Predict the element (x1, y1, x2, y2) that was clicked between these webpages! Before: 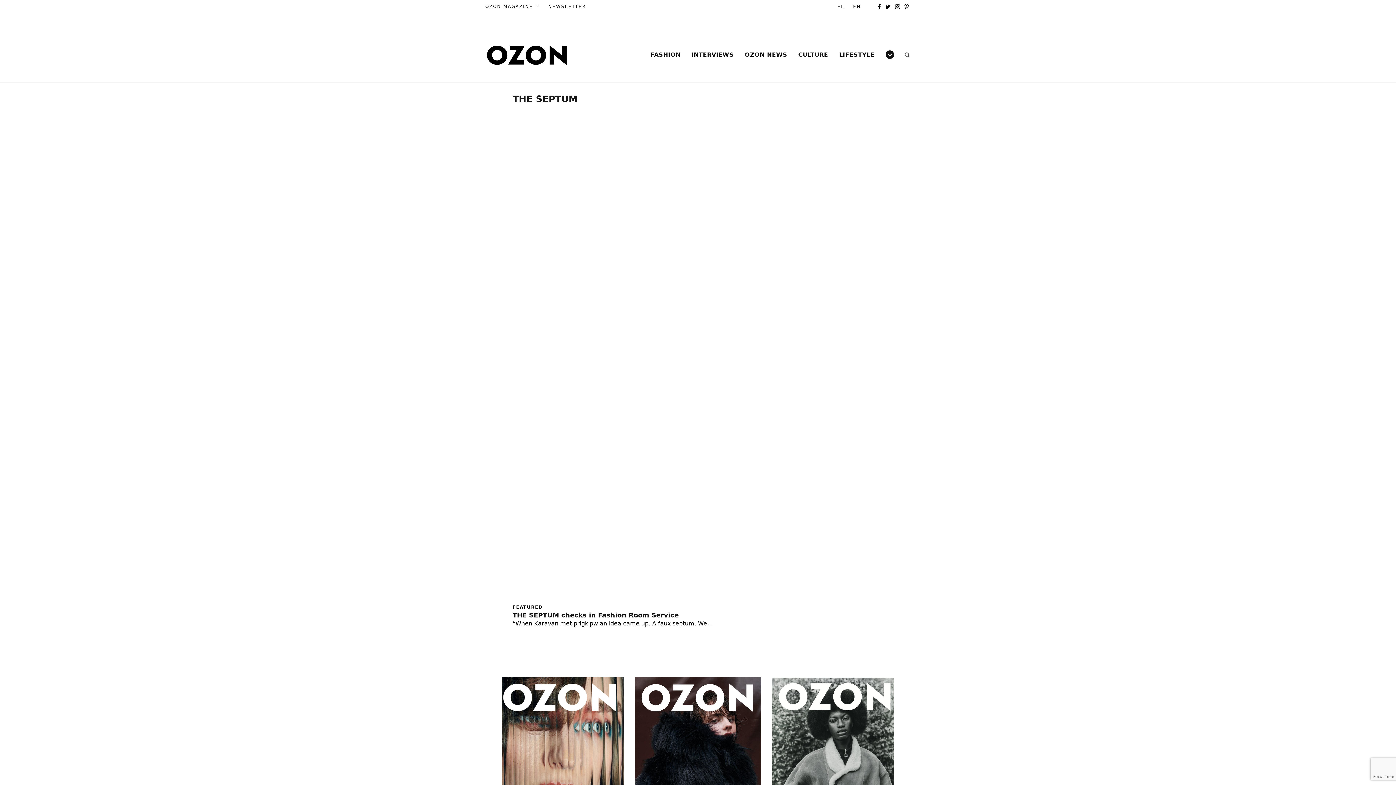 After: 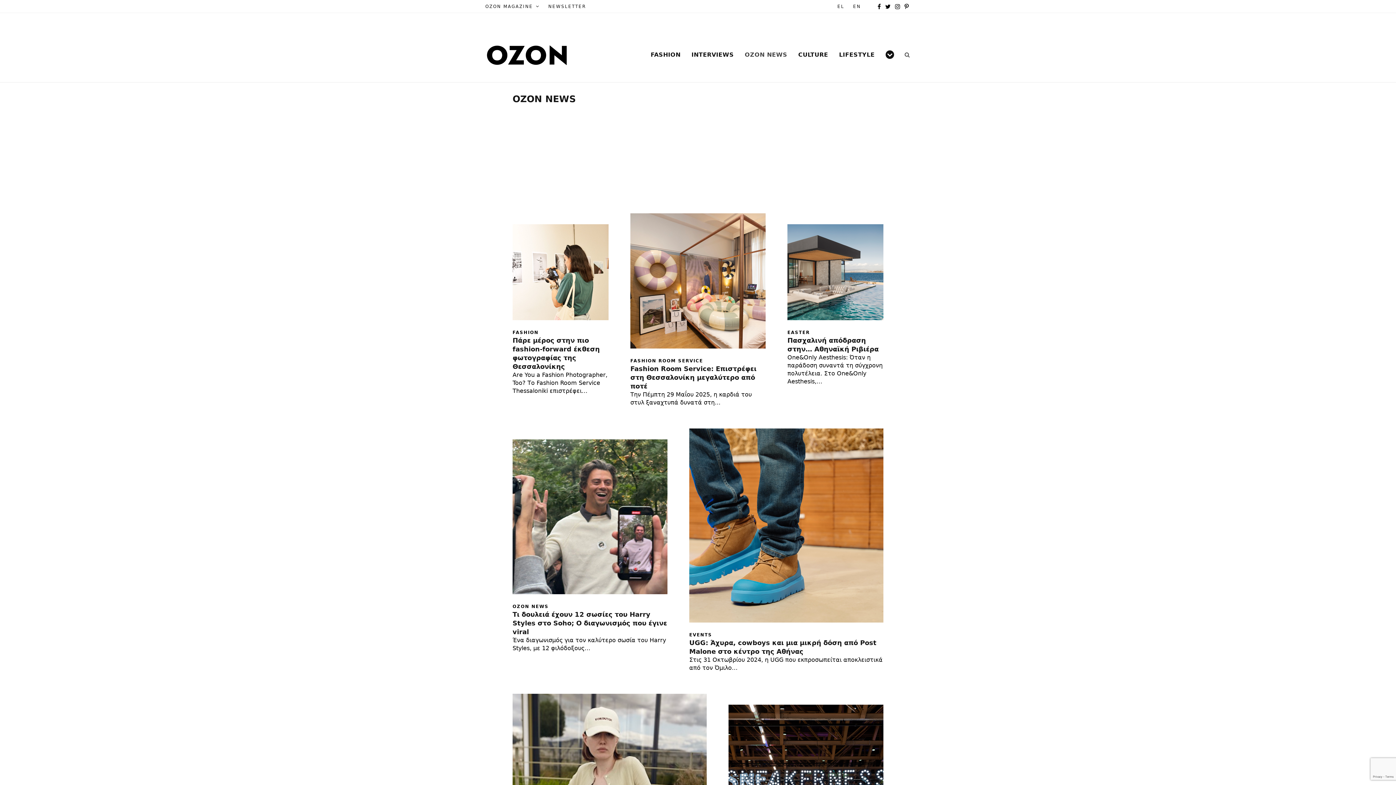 Action: label: OZON NEWS bbox: (739, 52, 793, 57)